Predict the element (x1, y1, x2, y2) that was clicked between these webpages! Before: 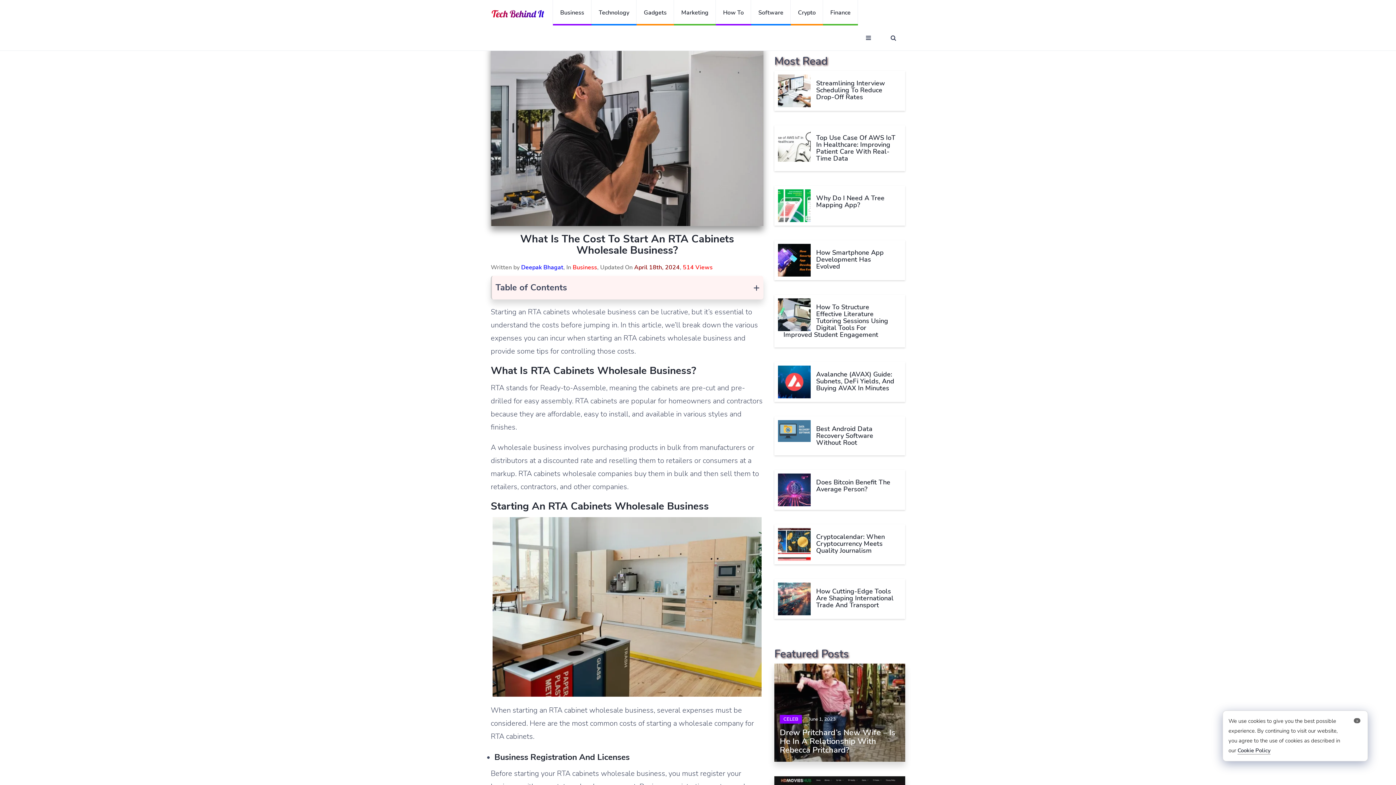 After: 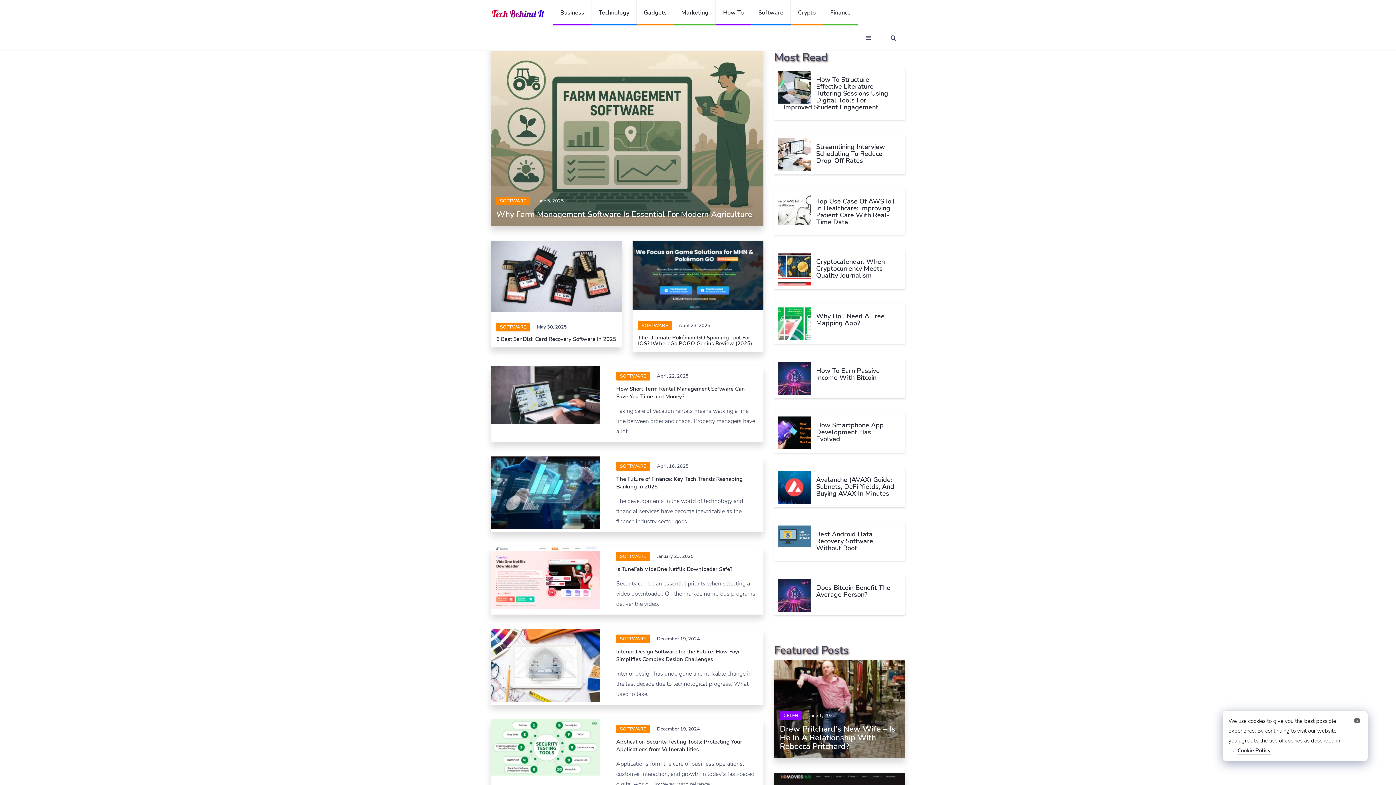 Action: label: Software bbox: (751, 0, 790, 25)